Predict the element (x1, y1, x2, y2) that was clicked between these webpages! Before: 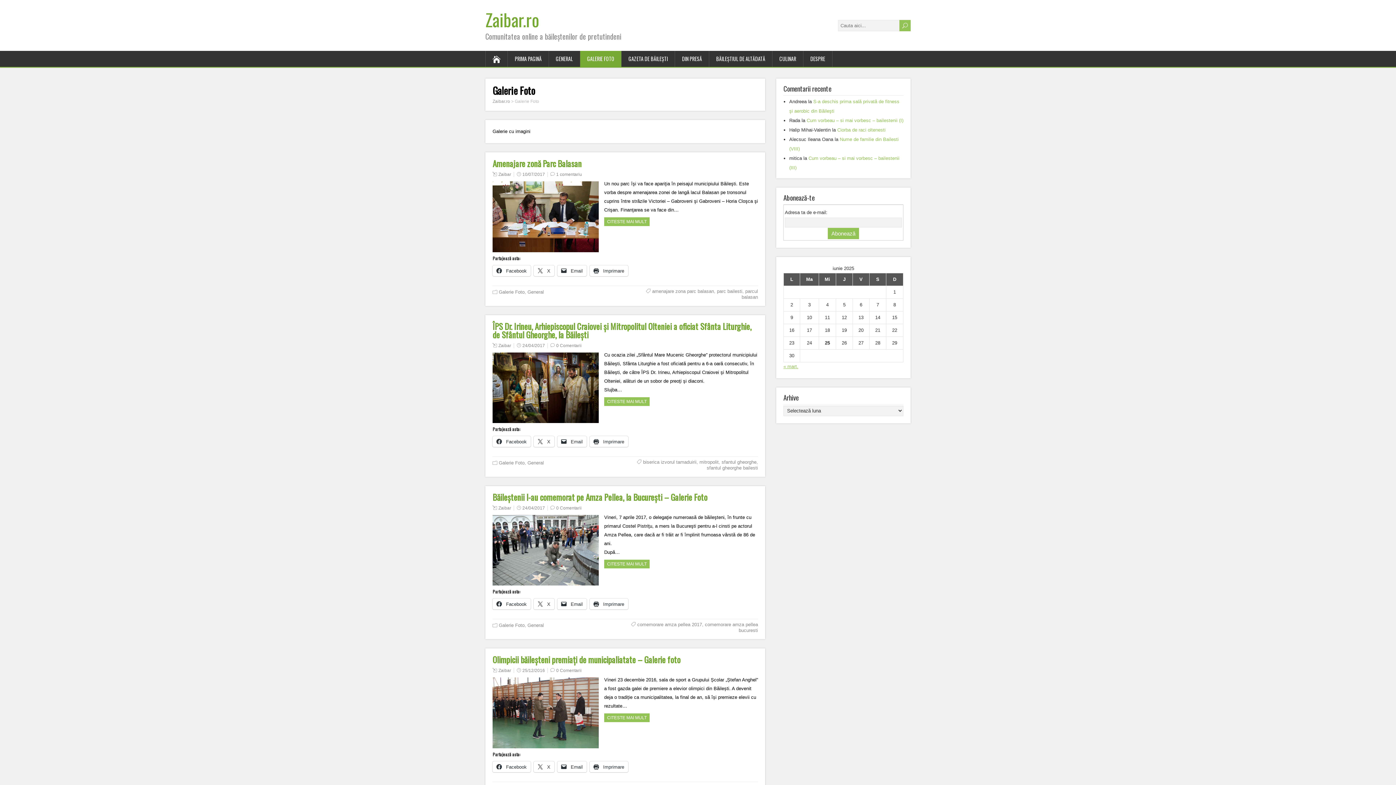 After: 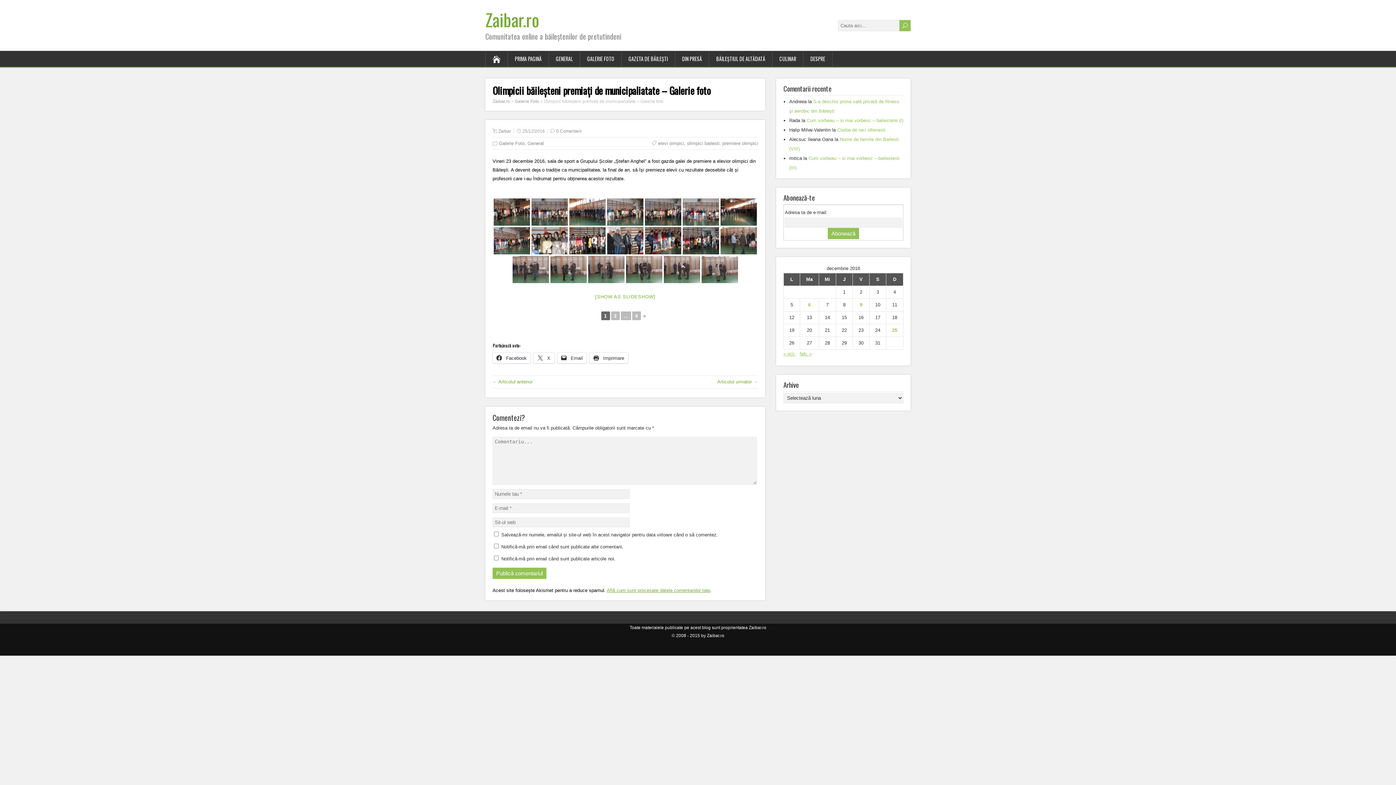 Action: label: CITESTE MAI MULT bbox: (604, 713, 649, 722)